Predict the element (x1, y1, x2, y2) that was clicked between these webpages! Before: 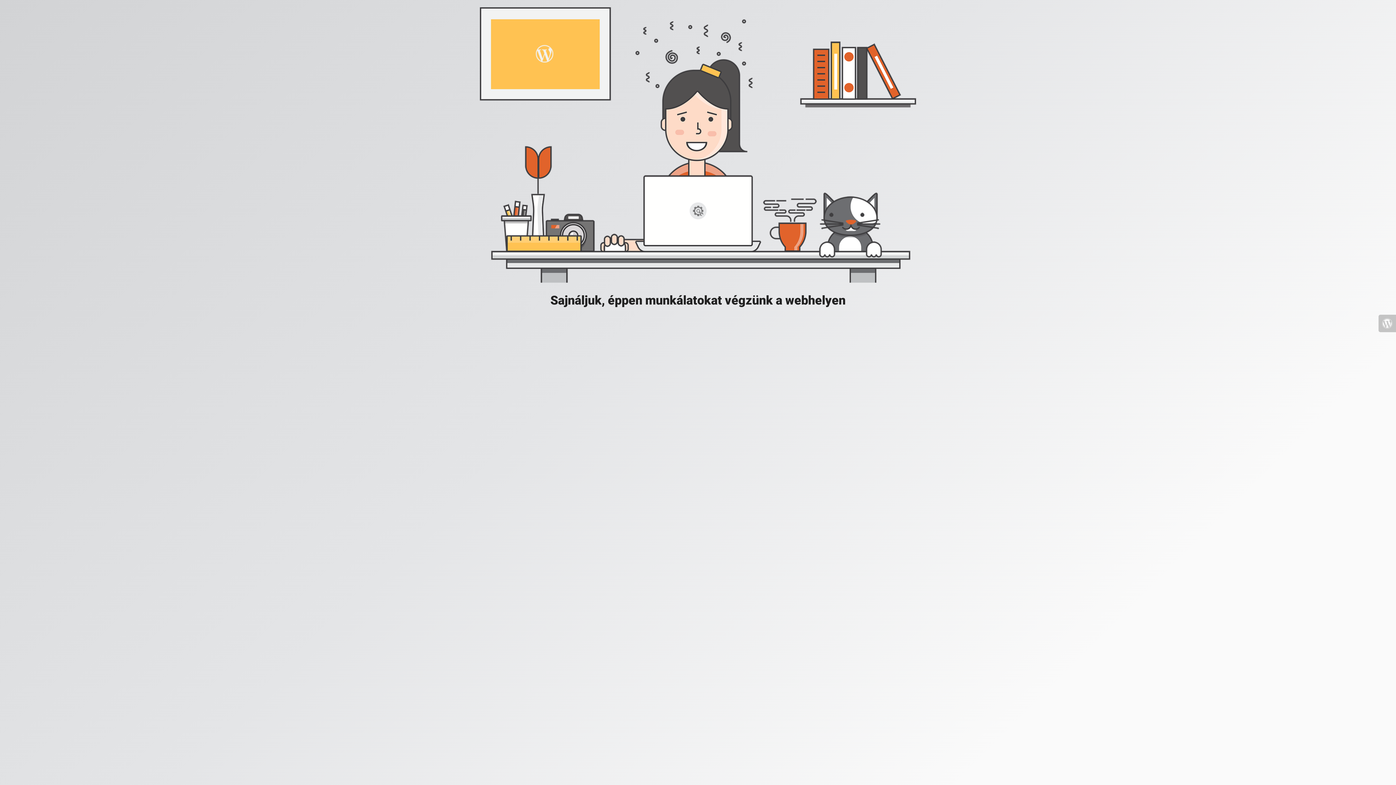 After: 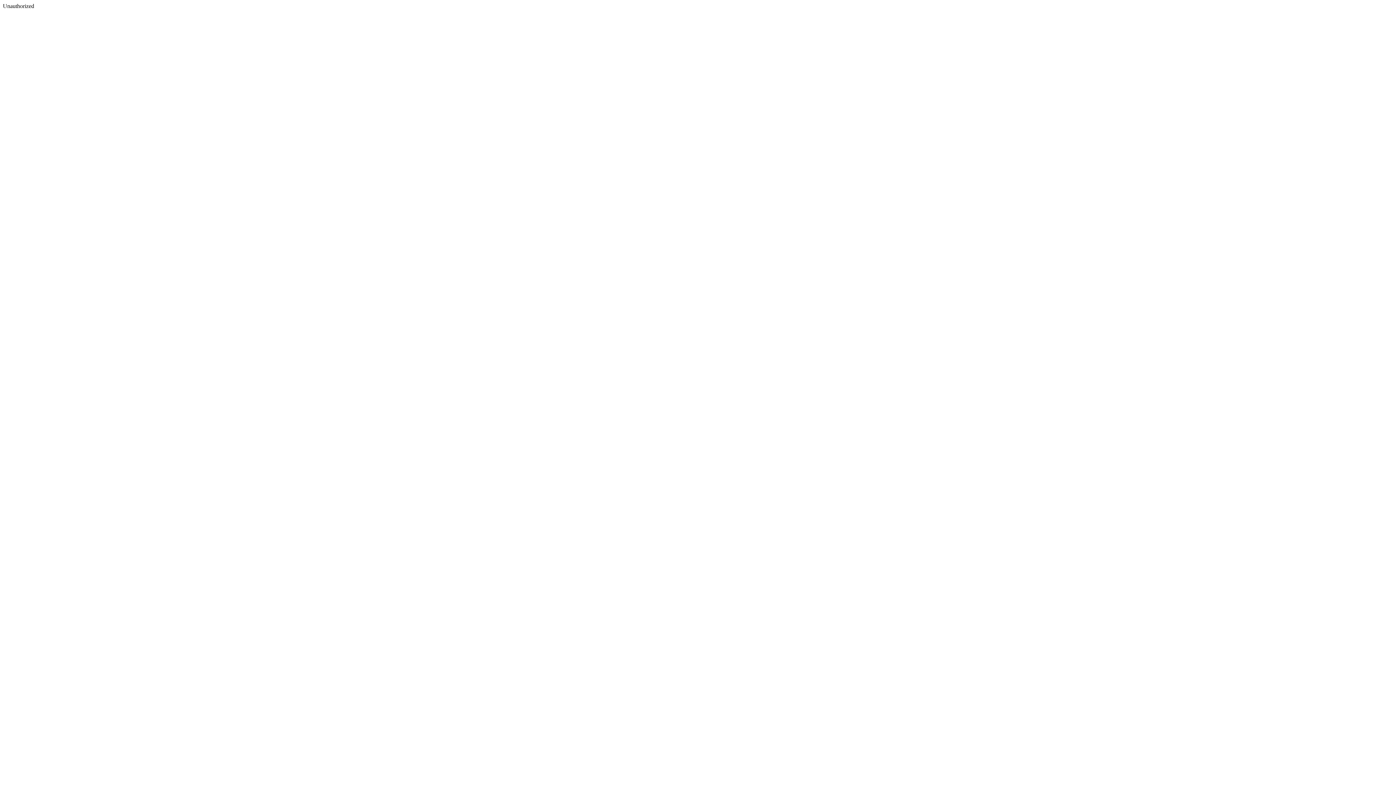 Action: bbox: (1378, 314, 1396, 332)